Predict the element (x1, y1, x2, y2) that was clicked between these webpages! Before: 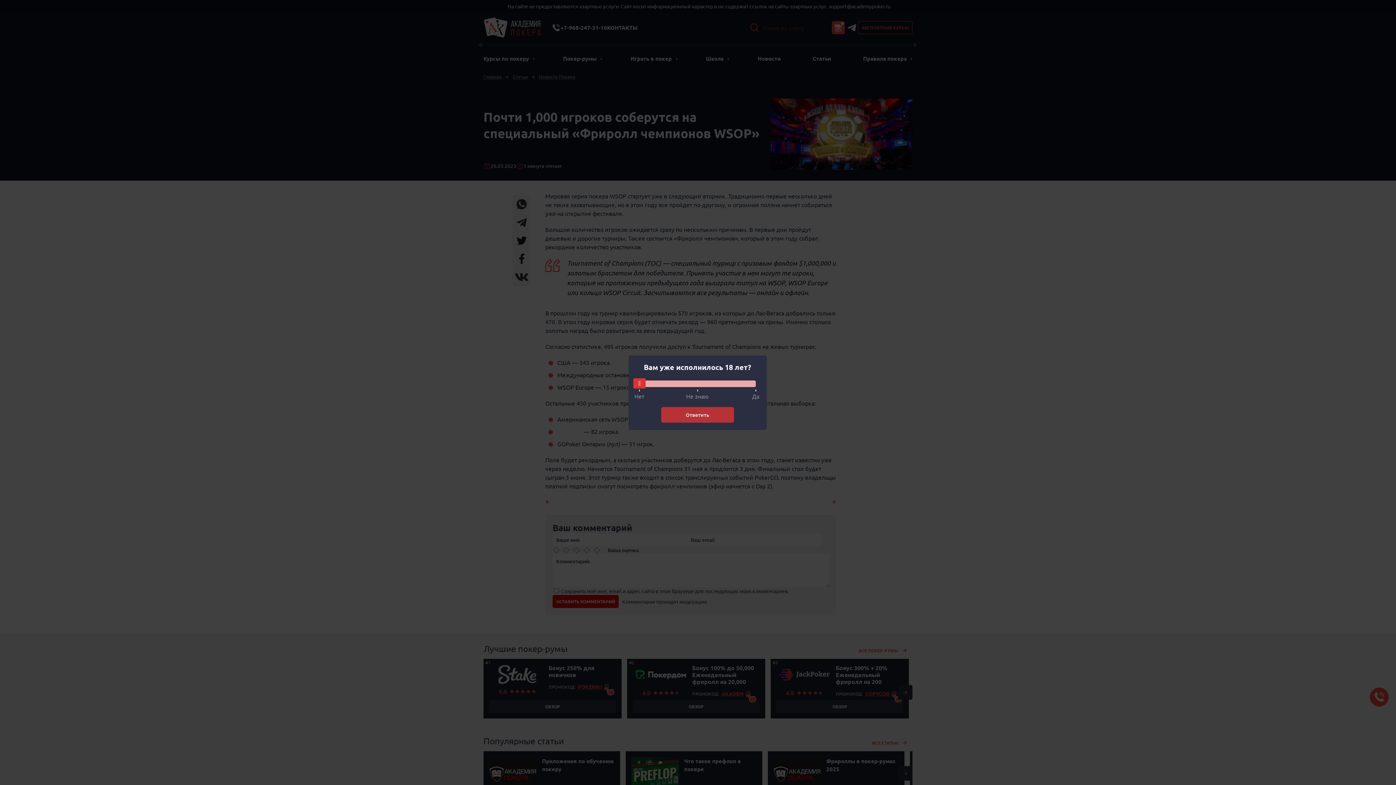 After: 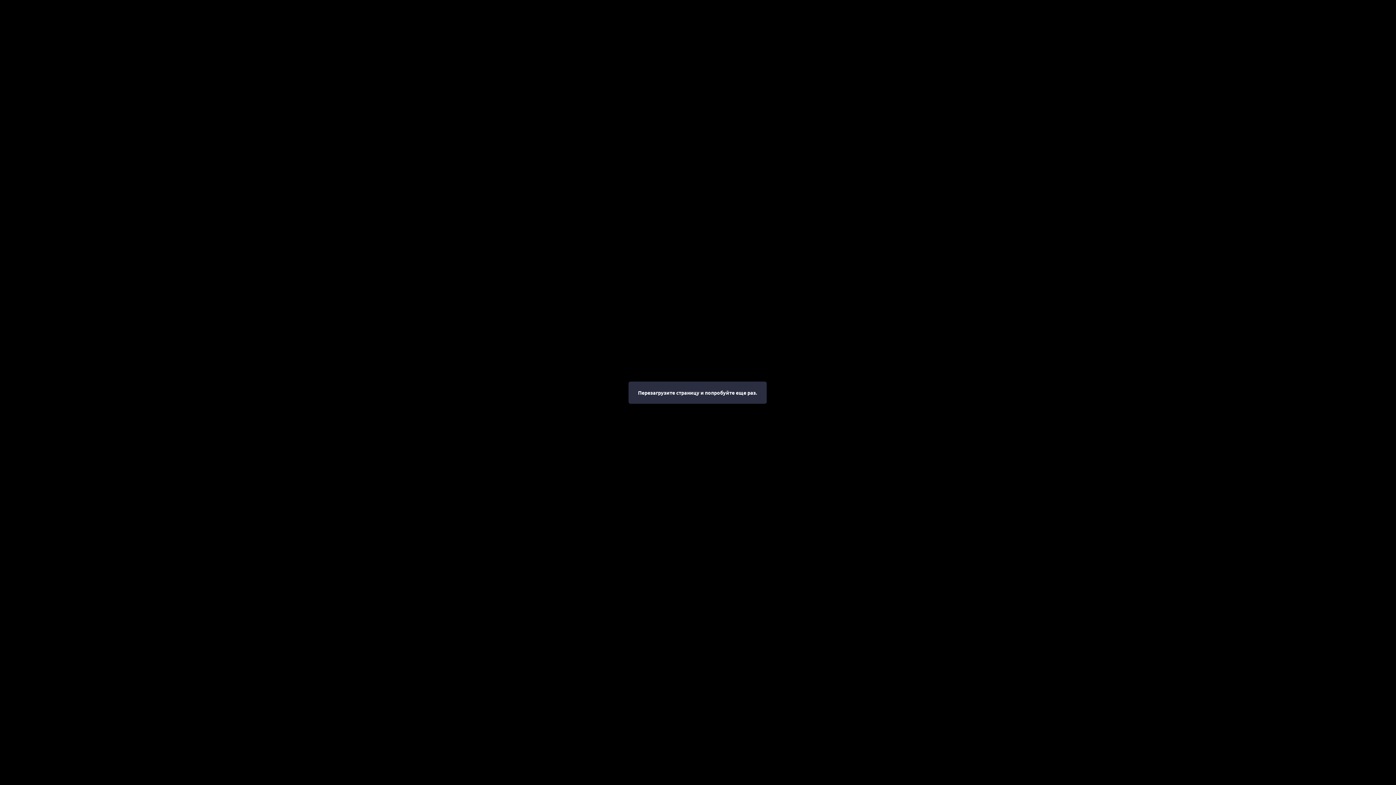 Action: label: Ответить bbox: (661, 407, 734, 422)